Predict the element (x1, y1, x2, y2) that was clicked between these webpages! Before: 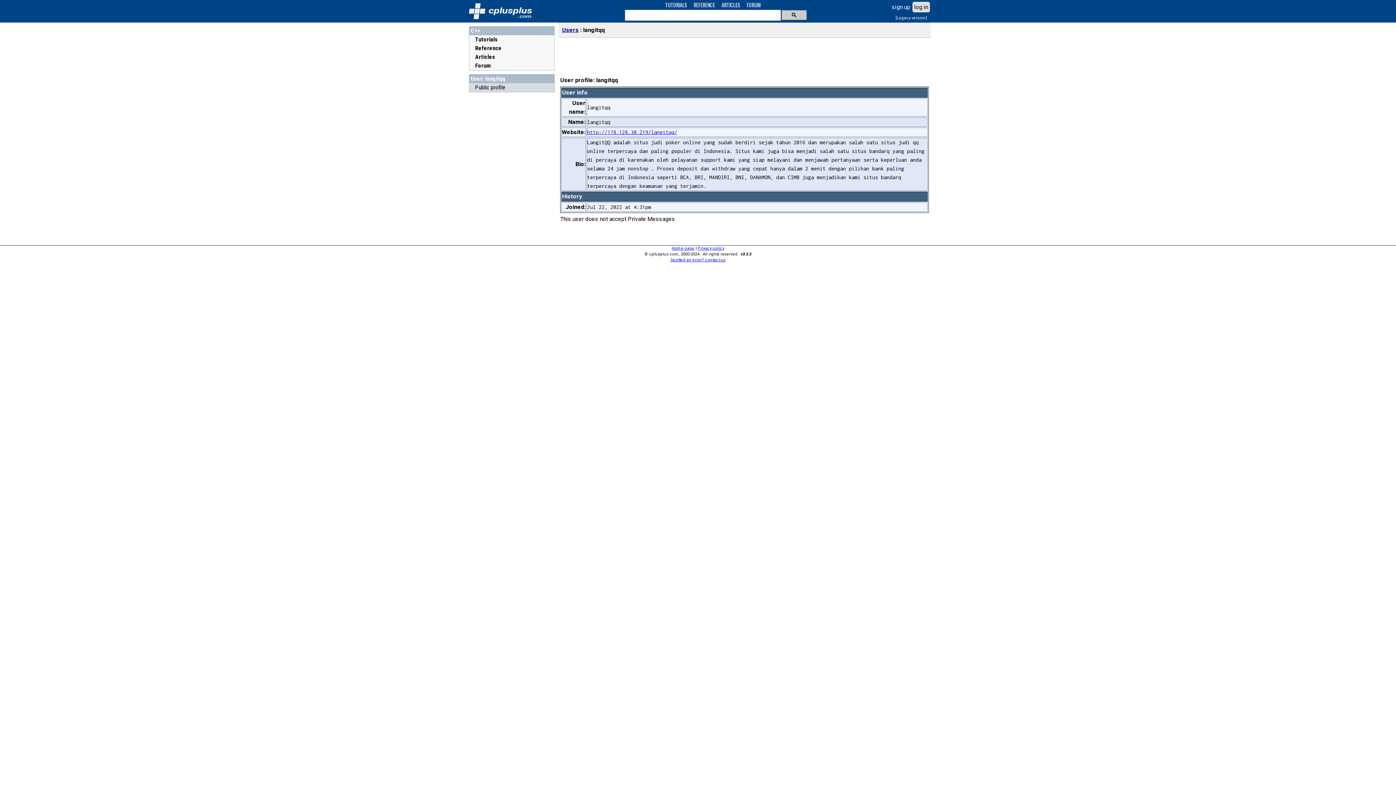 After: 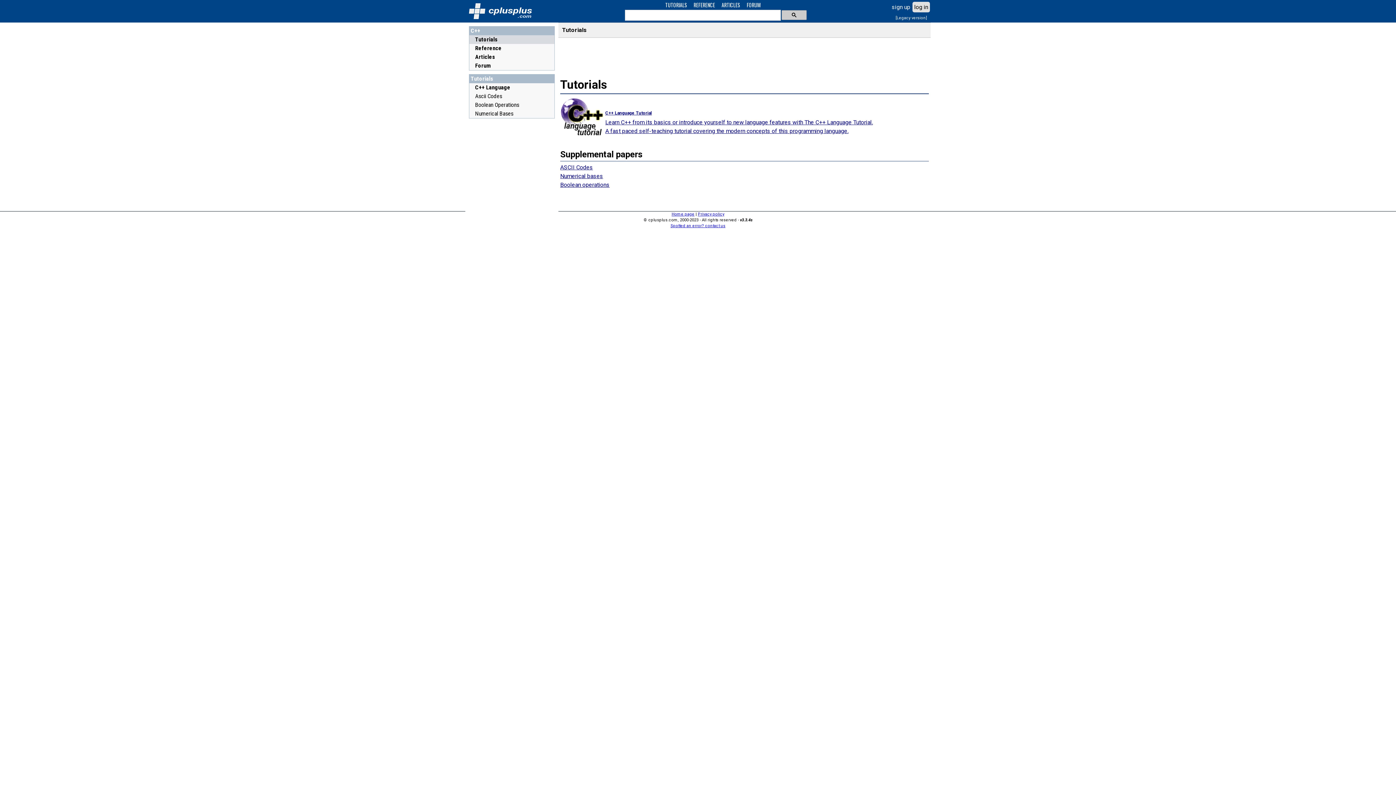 Action: bbox: (665, 1, 687, 8) label: TUTORIALS